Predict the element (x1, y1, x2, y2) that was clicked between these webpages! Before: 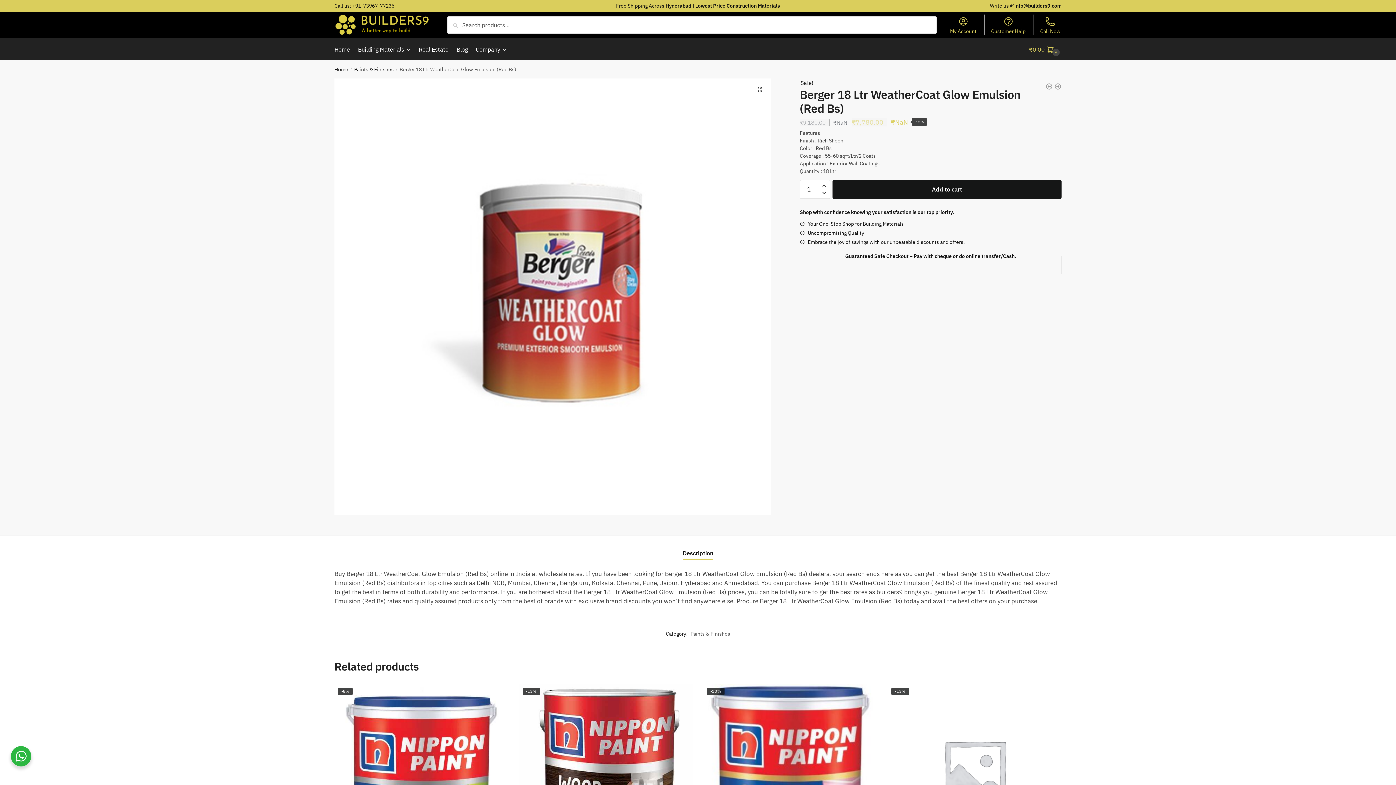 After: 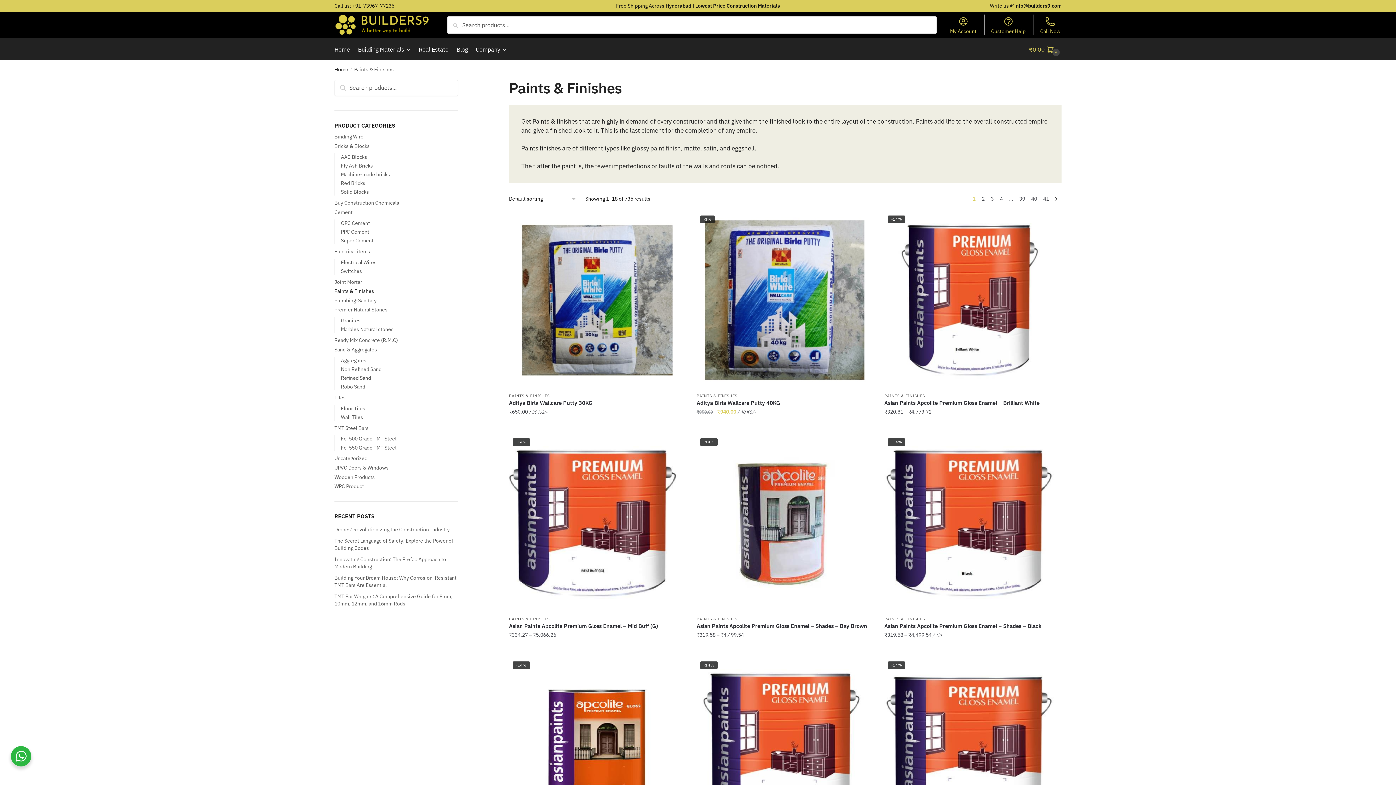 Action: bbox: (354, 66, 393, 72) label: Paints & Finishes